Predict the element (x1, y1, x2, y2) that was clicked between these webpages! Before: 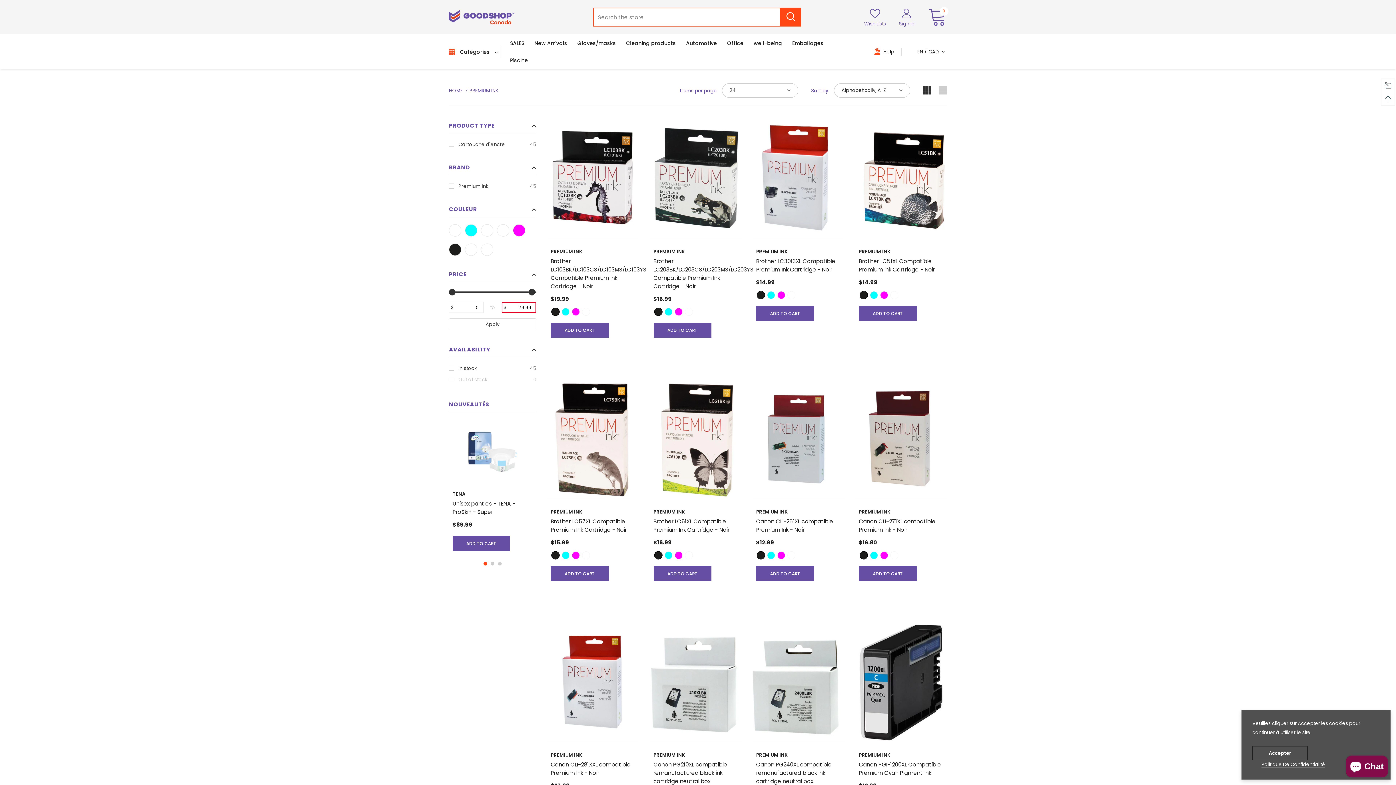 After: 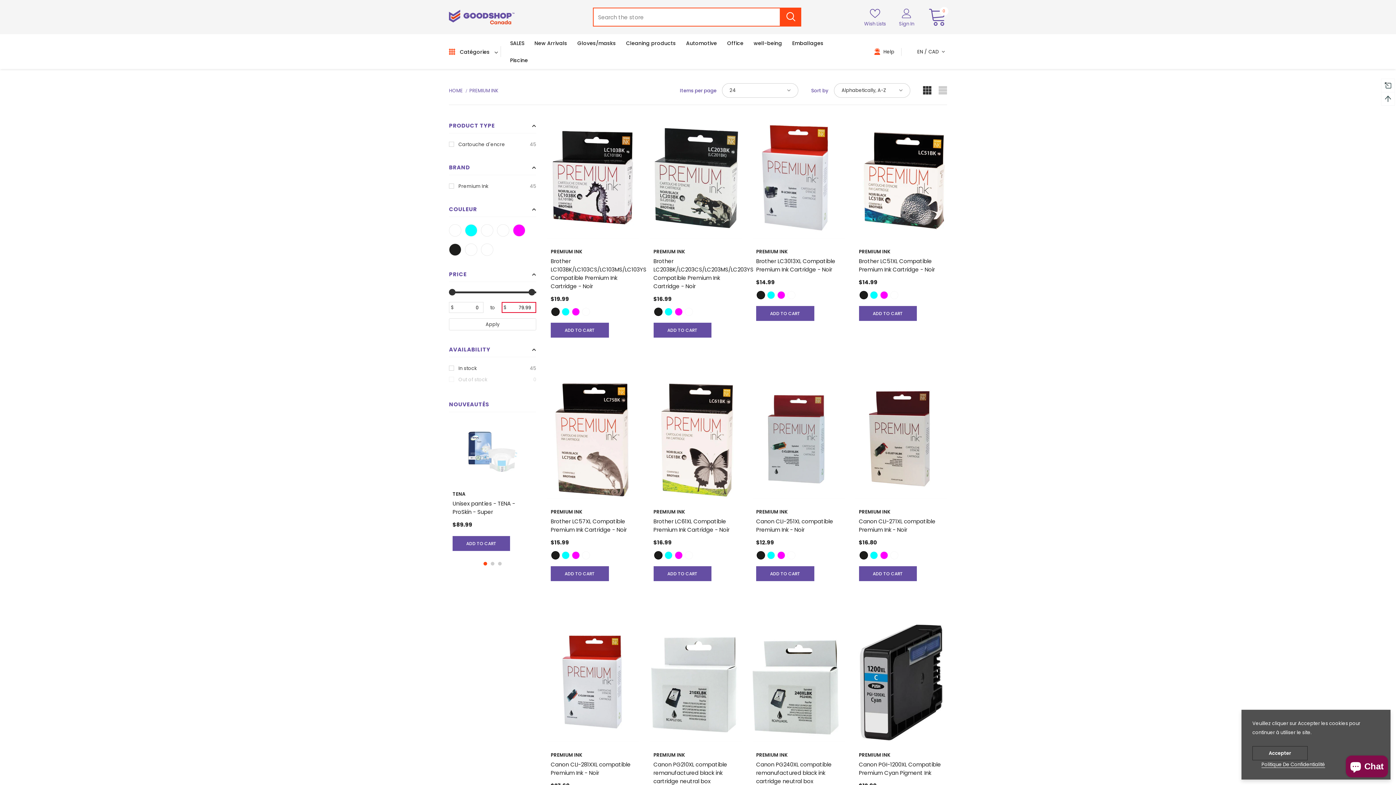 Action: label: Politique De Confidentialité bbox: (1261, 760, 1325, 769)